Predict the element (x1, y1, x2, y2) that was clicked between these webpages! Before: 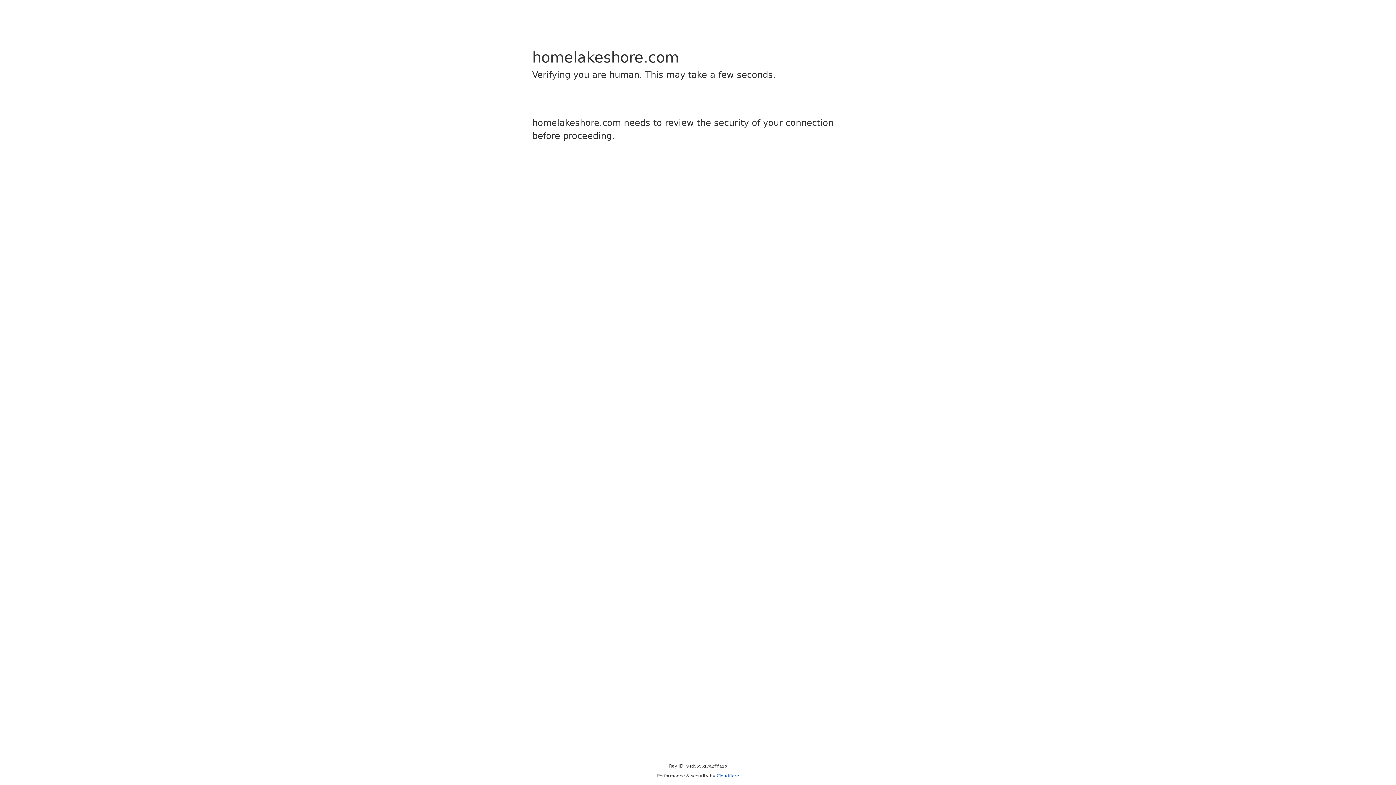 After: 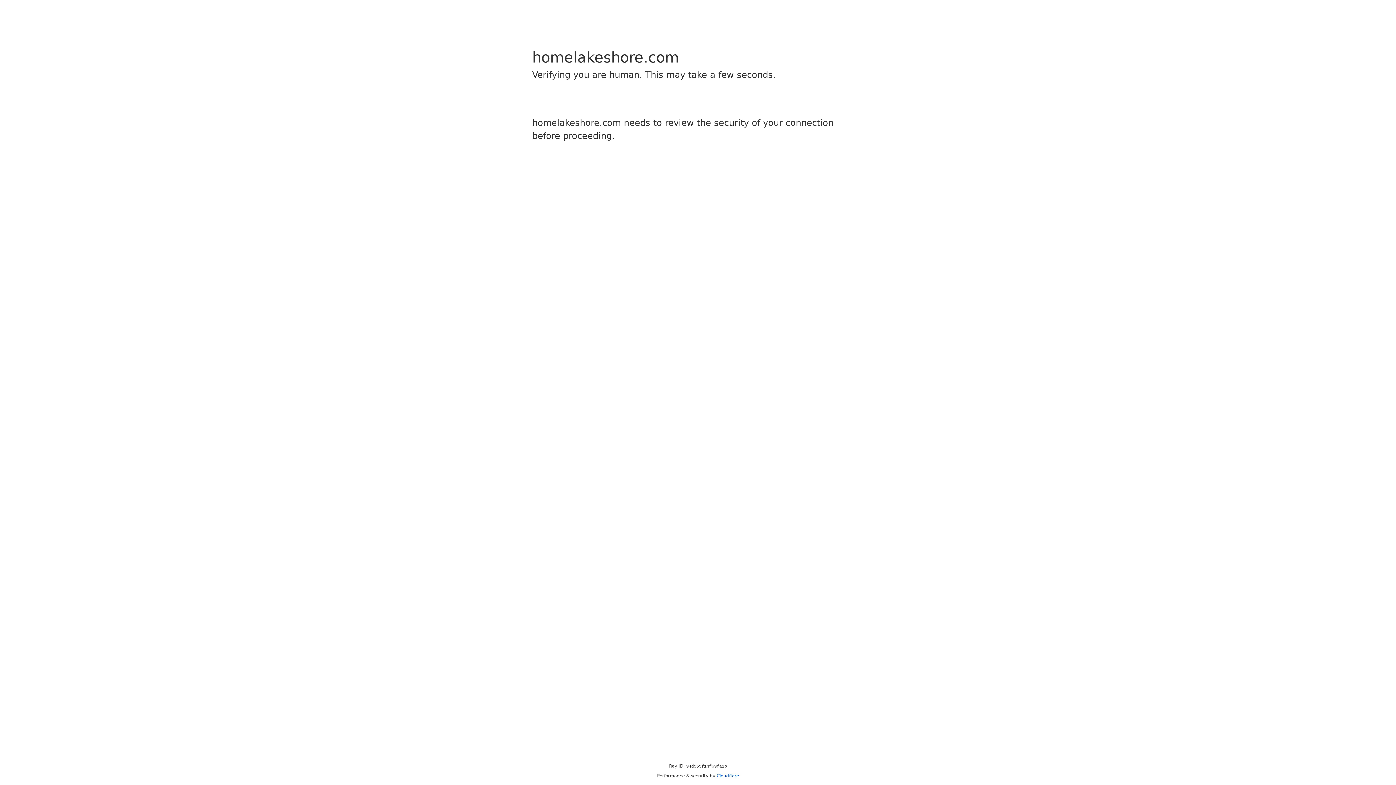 Action: label: Cloudflare bbox: (716, 773, 739, 778)